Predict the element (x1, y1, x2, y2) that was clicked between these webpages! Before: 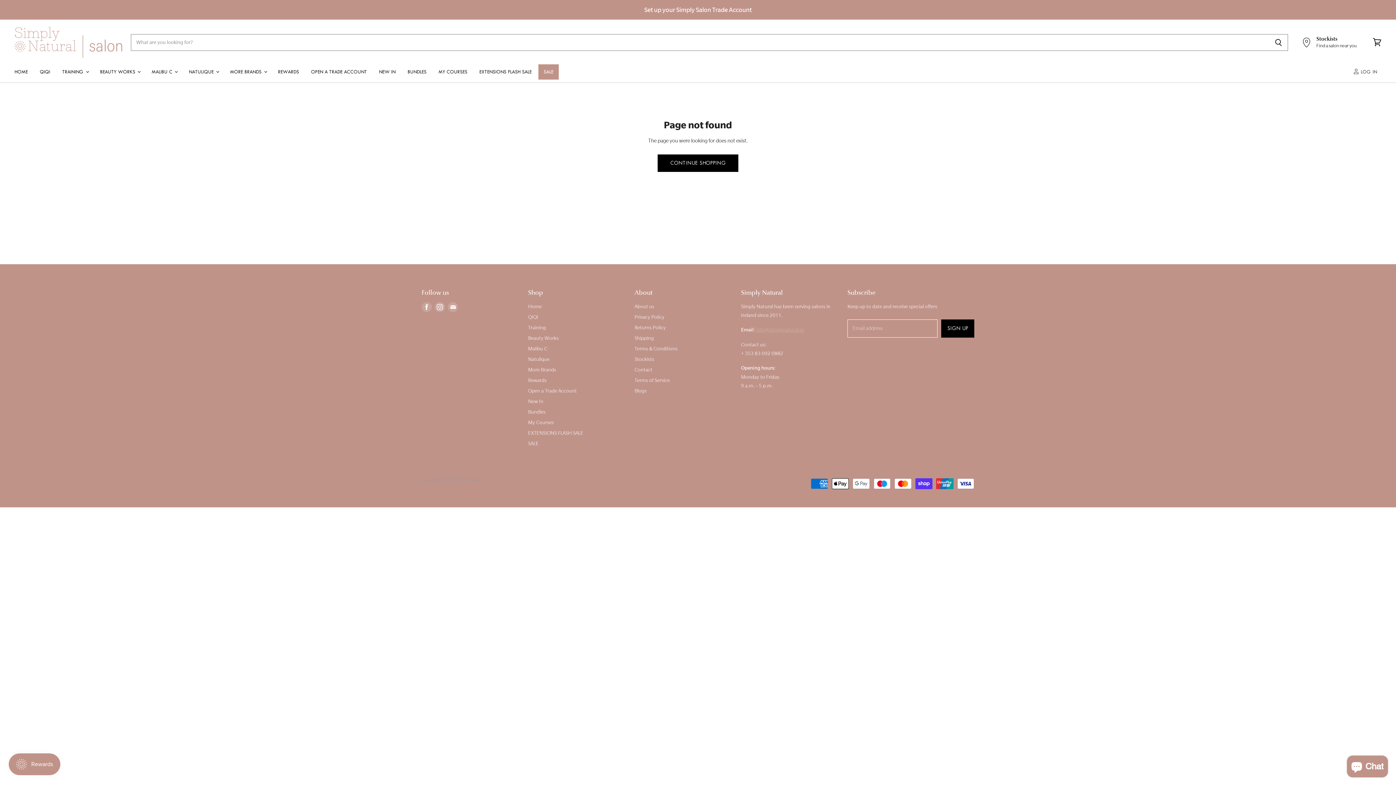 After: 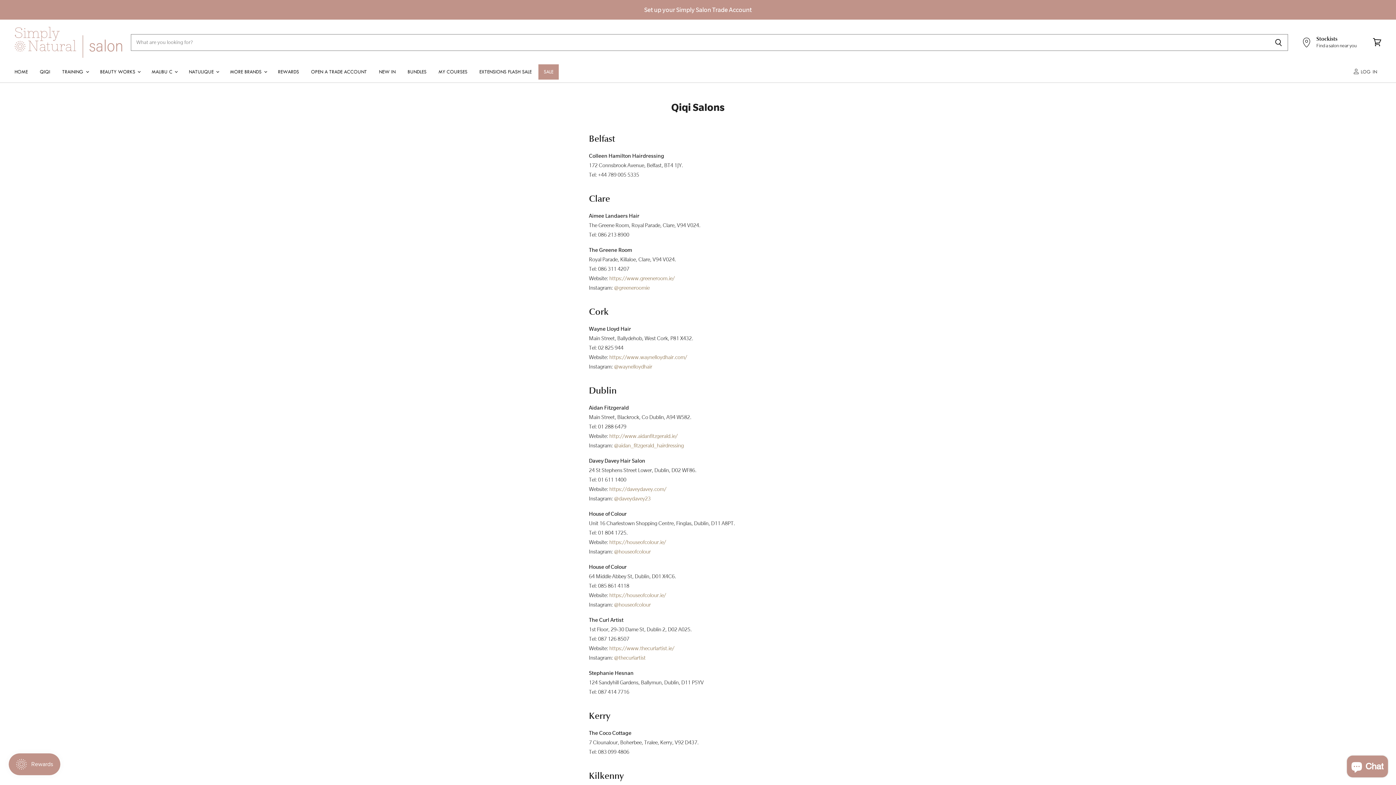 Action: label: Stockists bbox: (634, 356, 654, 362)